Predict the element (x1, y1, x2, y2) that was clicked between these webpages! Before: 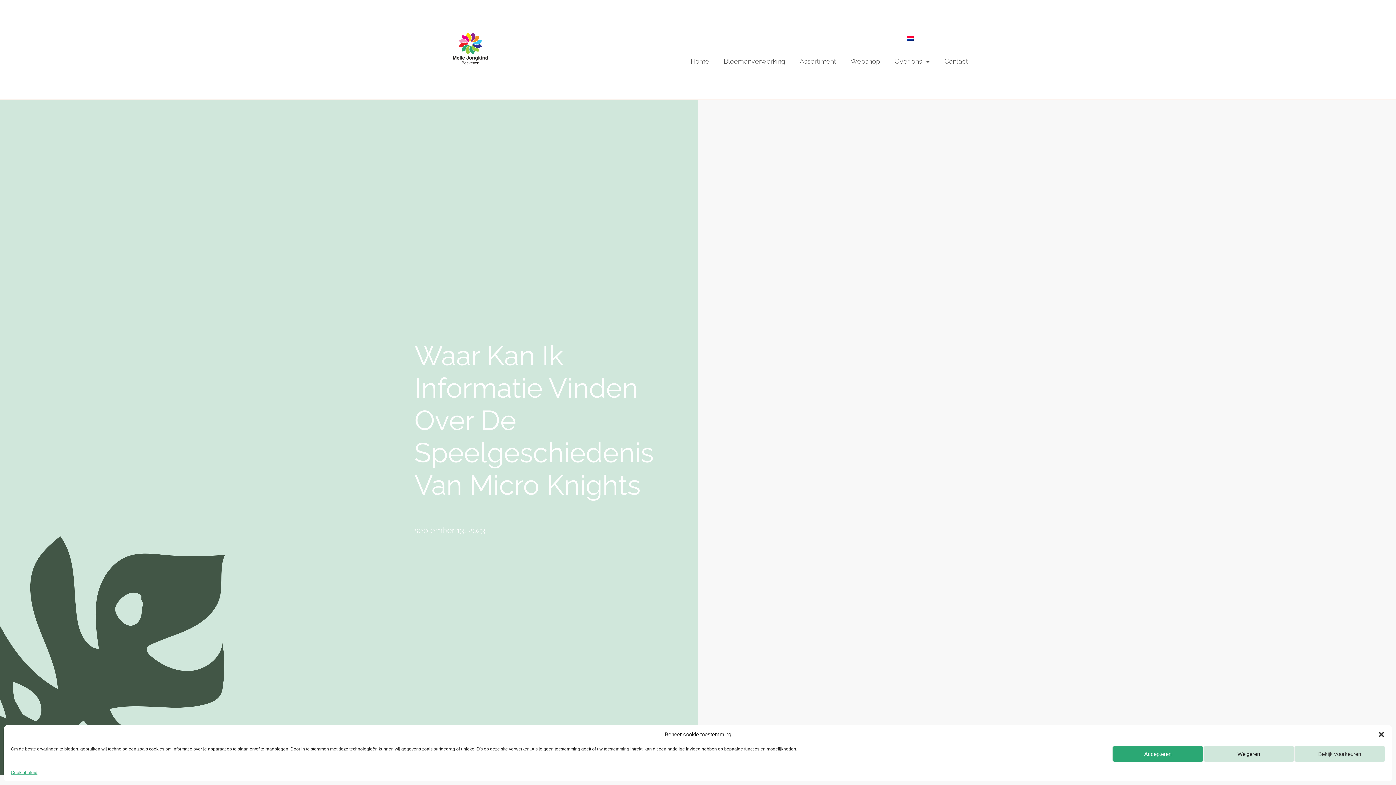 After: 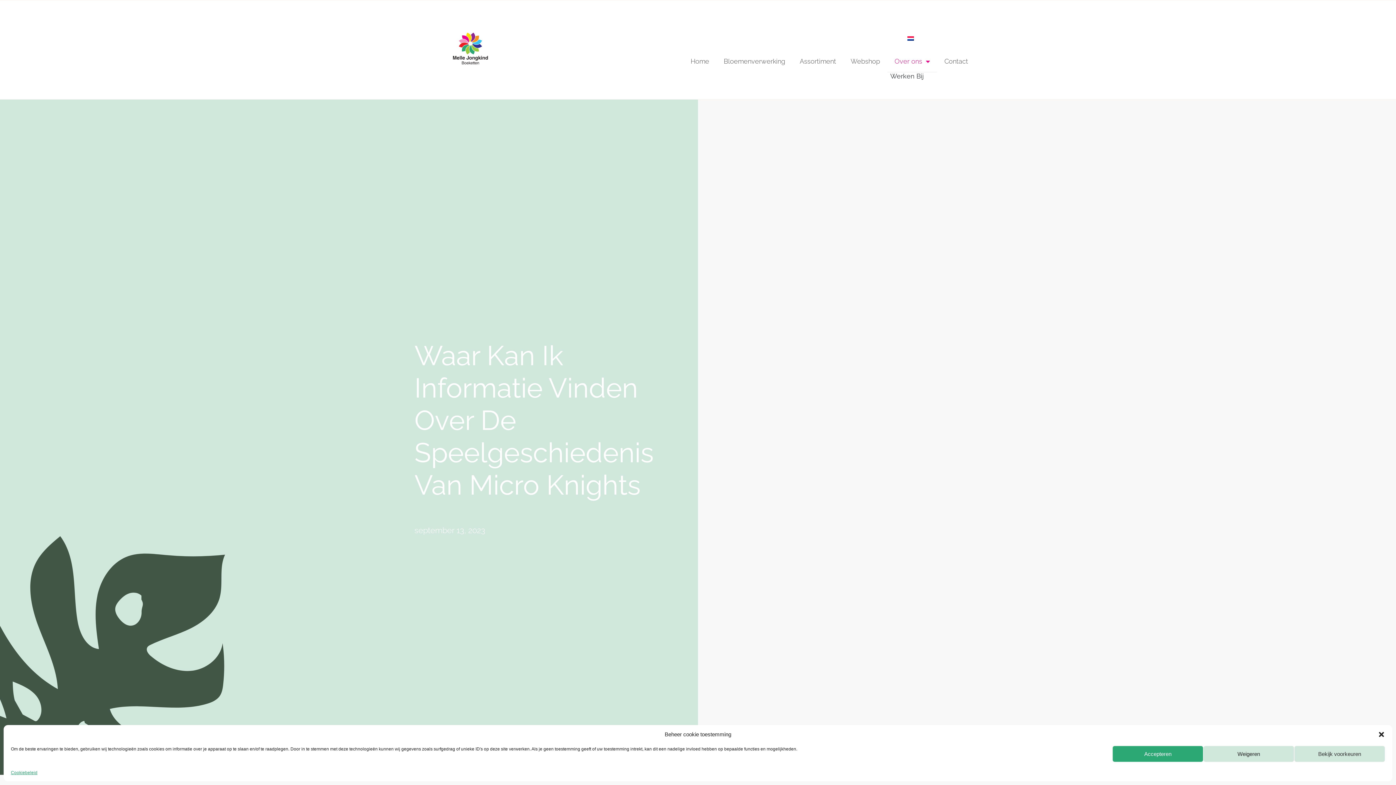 Action: label: Over ons bbox: (887, 49, 937, 72)